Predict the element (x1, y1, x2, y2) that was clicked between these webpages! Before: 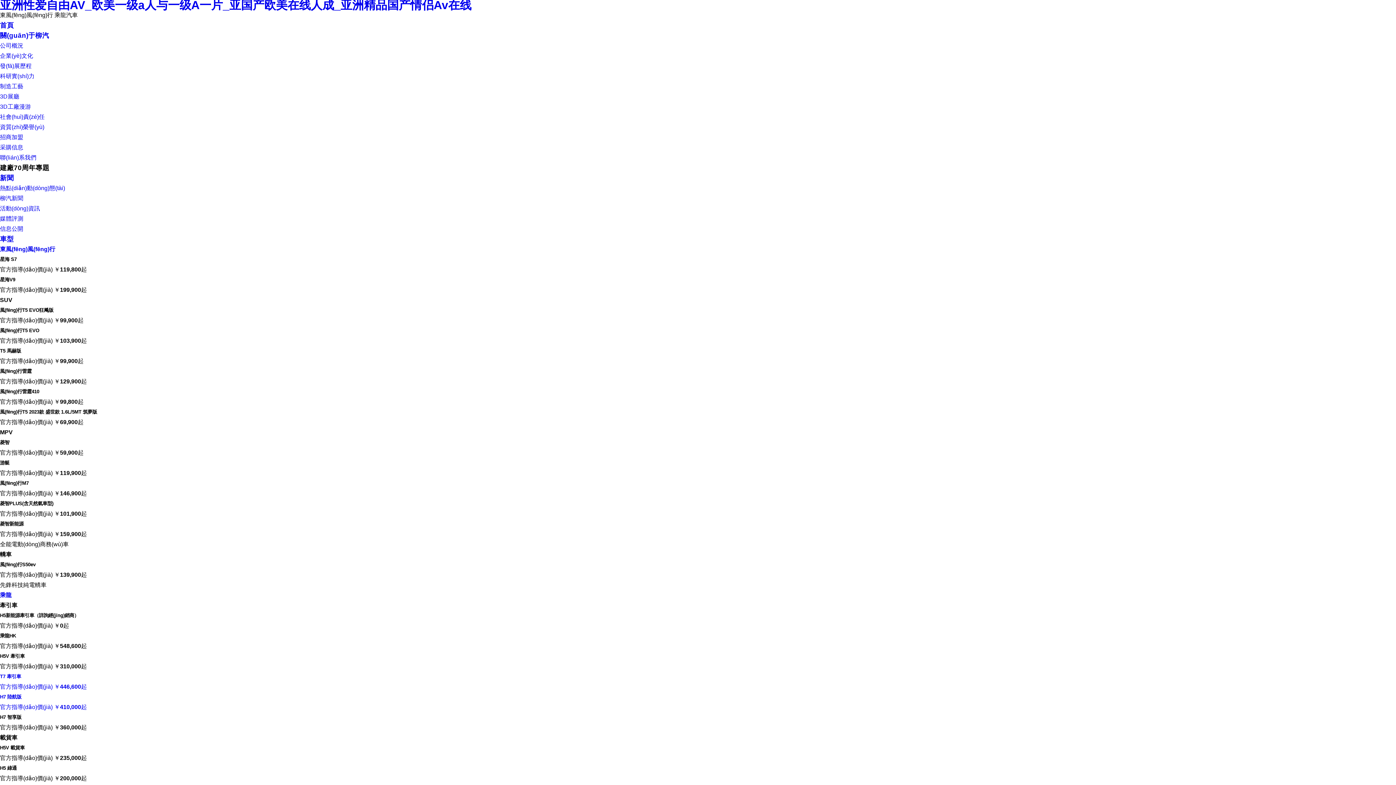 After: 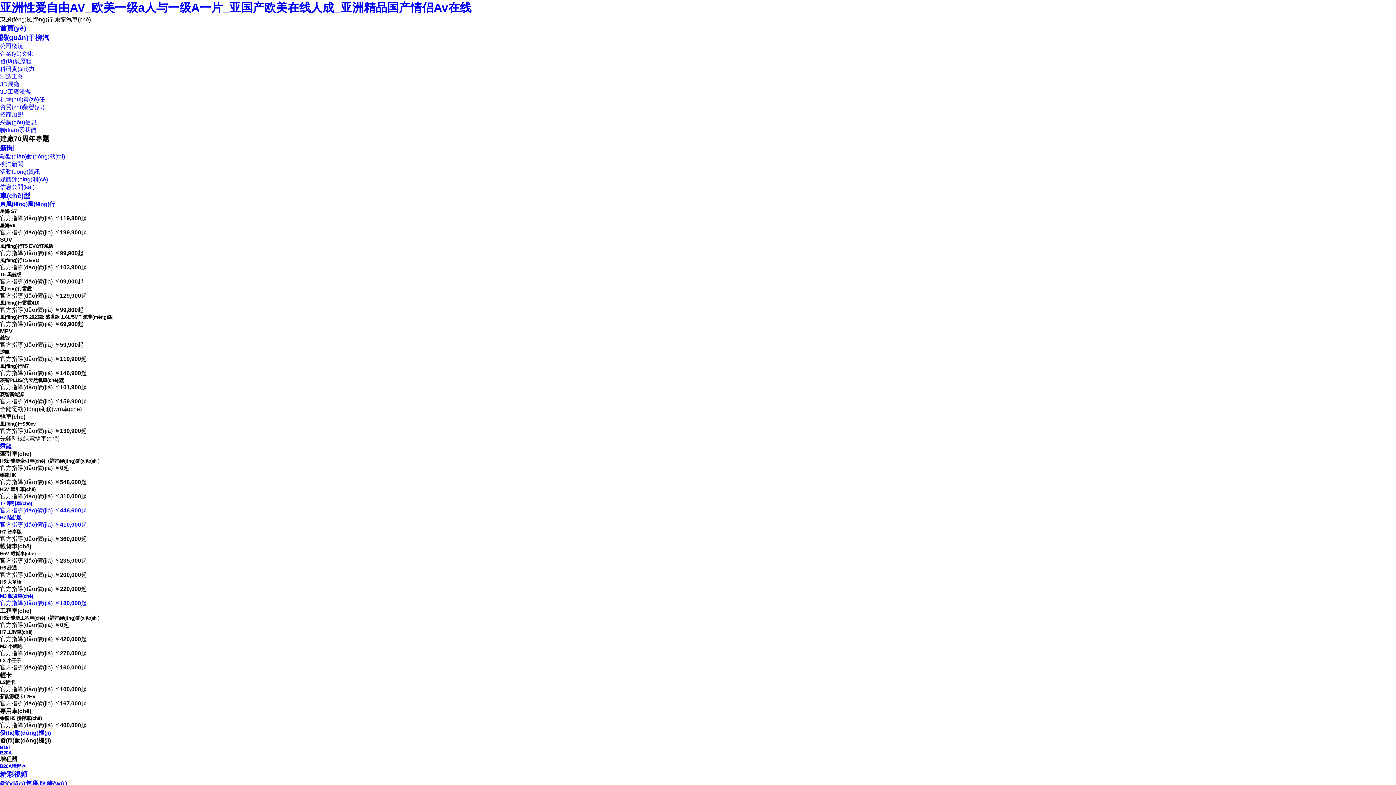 Action: label: 資質(zhì)榮譽(yù) bbox: (0, 124, 44, 130)